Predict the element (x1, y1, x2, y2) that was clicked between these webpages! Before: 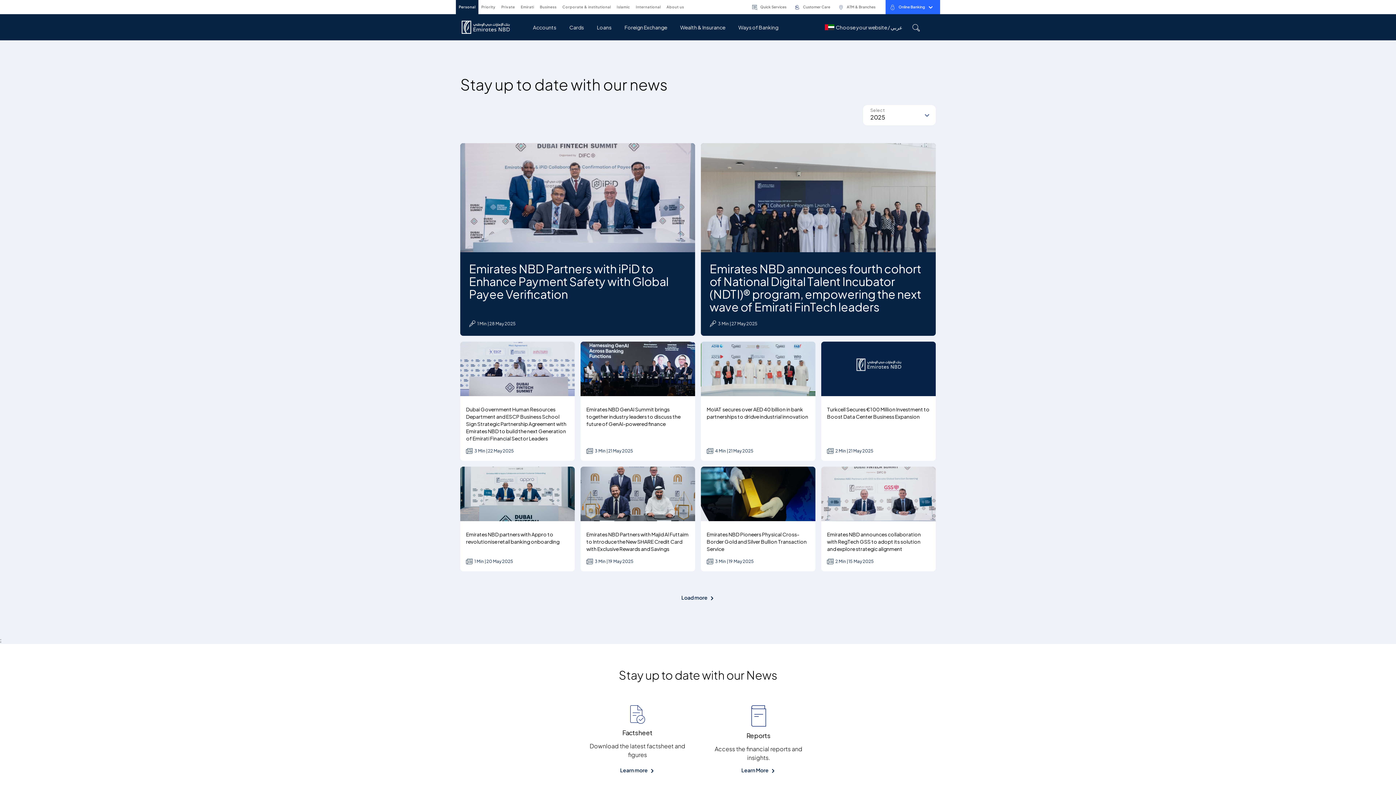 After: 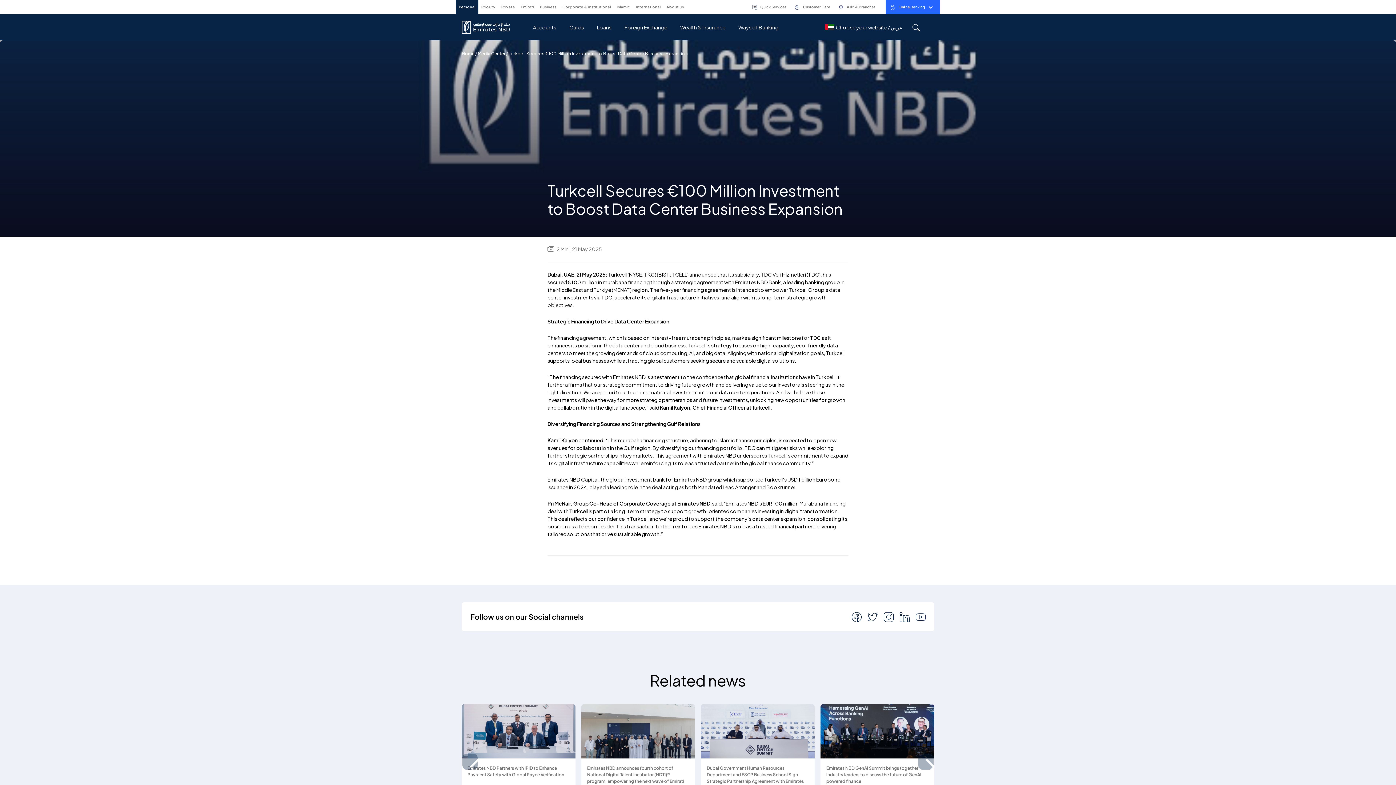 Action: bbox: (827, 406, 929, 420) label: Turkcell Secures €100 Million Investment to Boost Data Center Business Expansion